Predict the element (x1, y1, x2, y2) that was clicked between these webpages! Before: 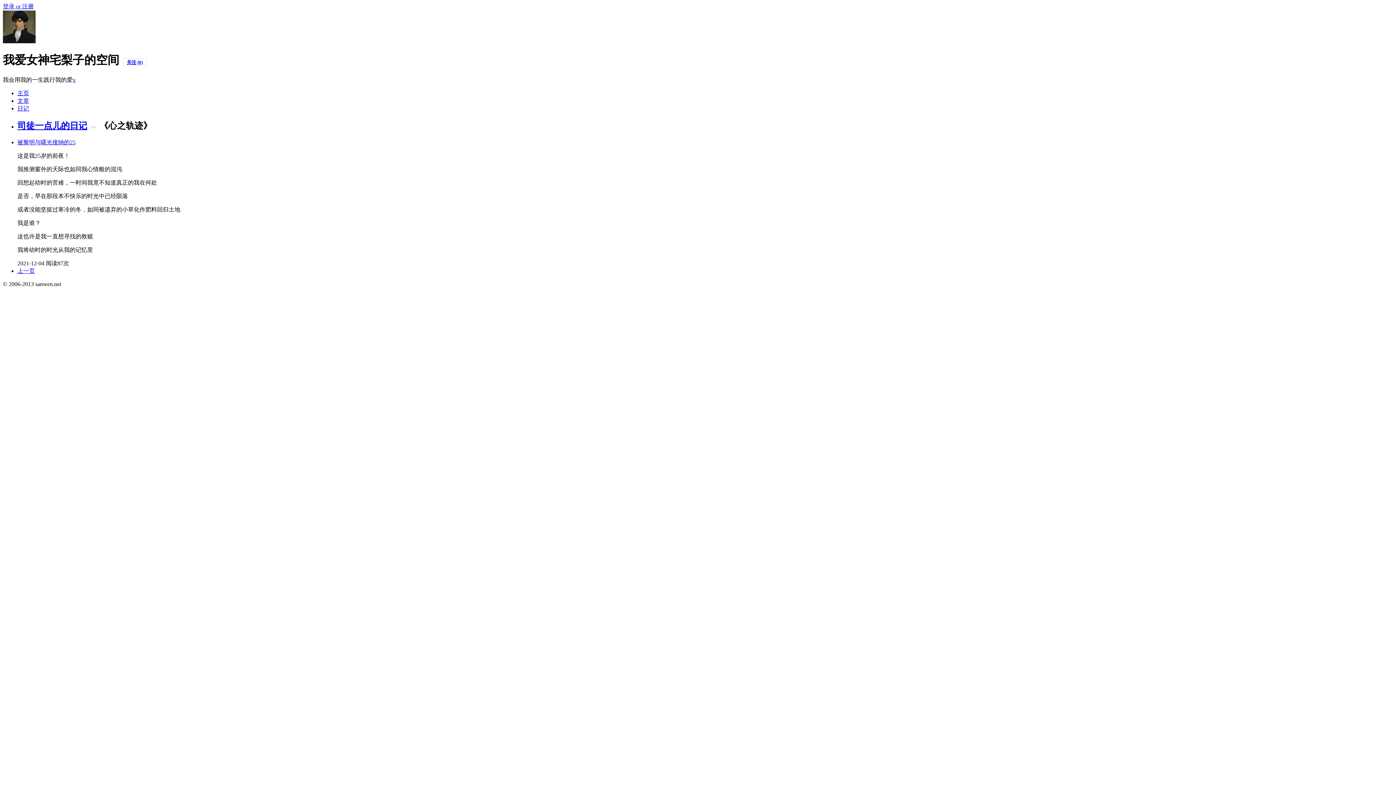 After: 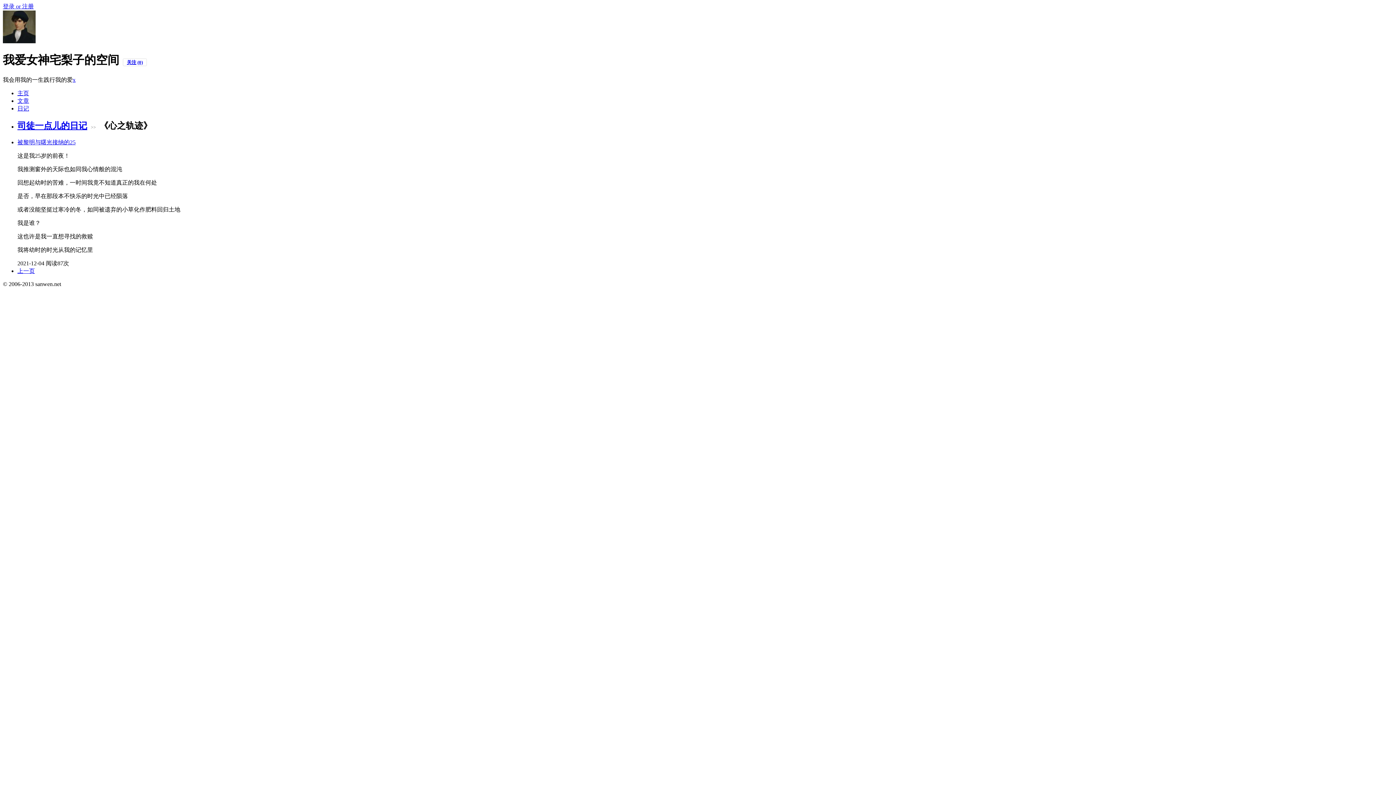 Action: bbox: (2, 3, 33, 9) label: 登录 or 注册